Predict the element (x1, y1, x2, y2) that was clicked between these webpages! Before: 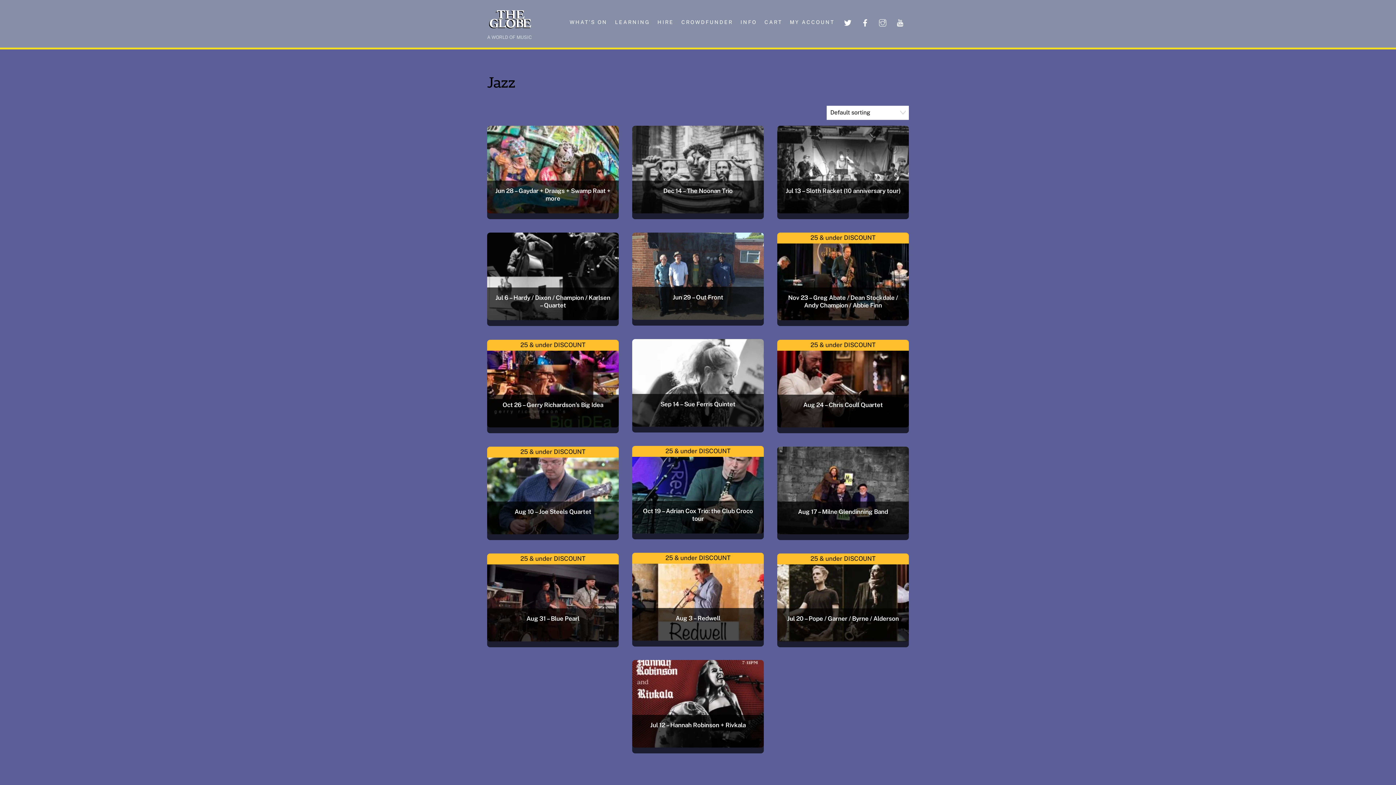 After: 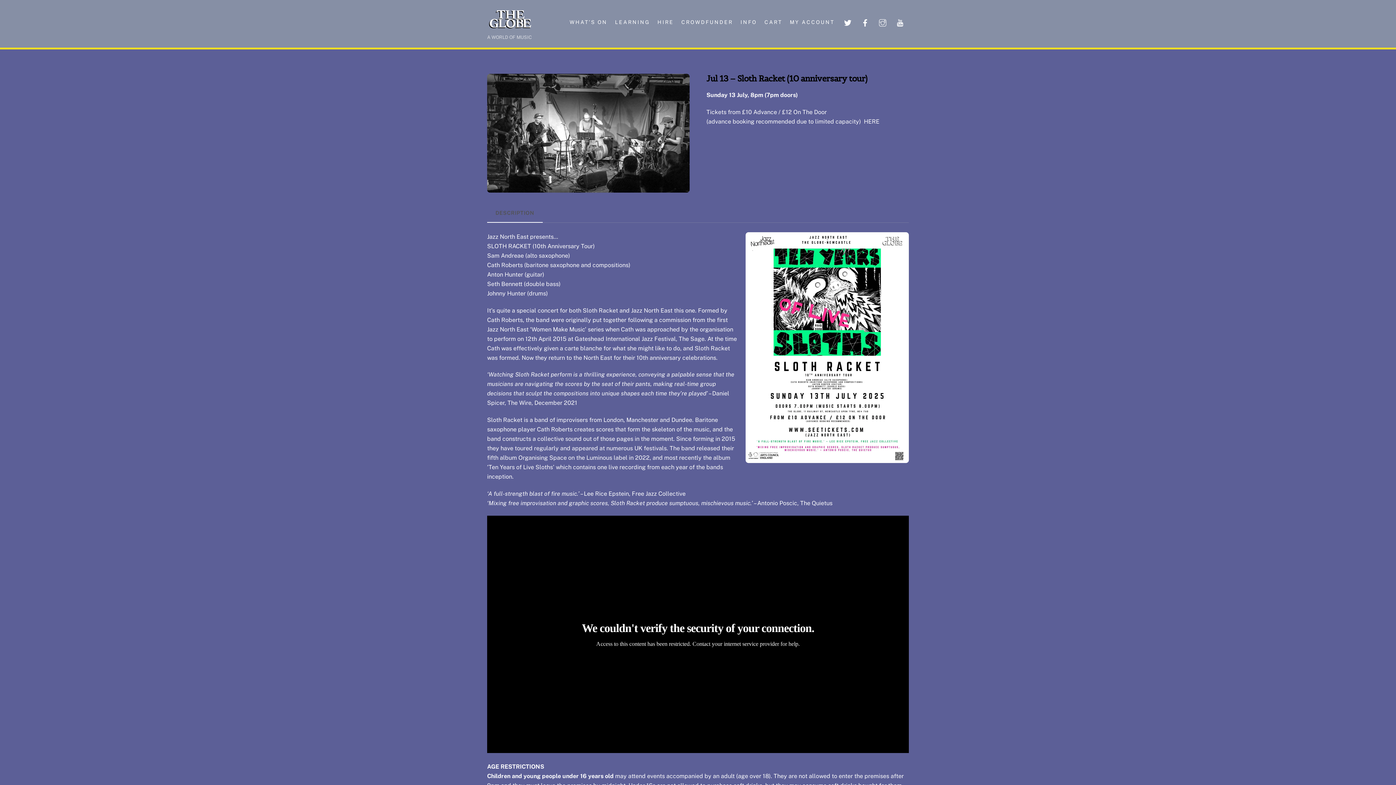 Action: bbox: (785, 187, 900, 194) label: Jul 13 – Sloth Racket (10 anniversary tour)